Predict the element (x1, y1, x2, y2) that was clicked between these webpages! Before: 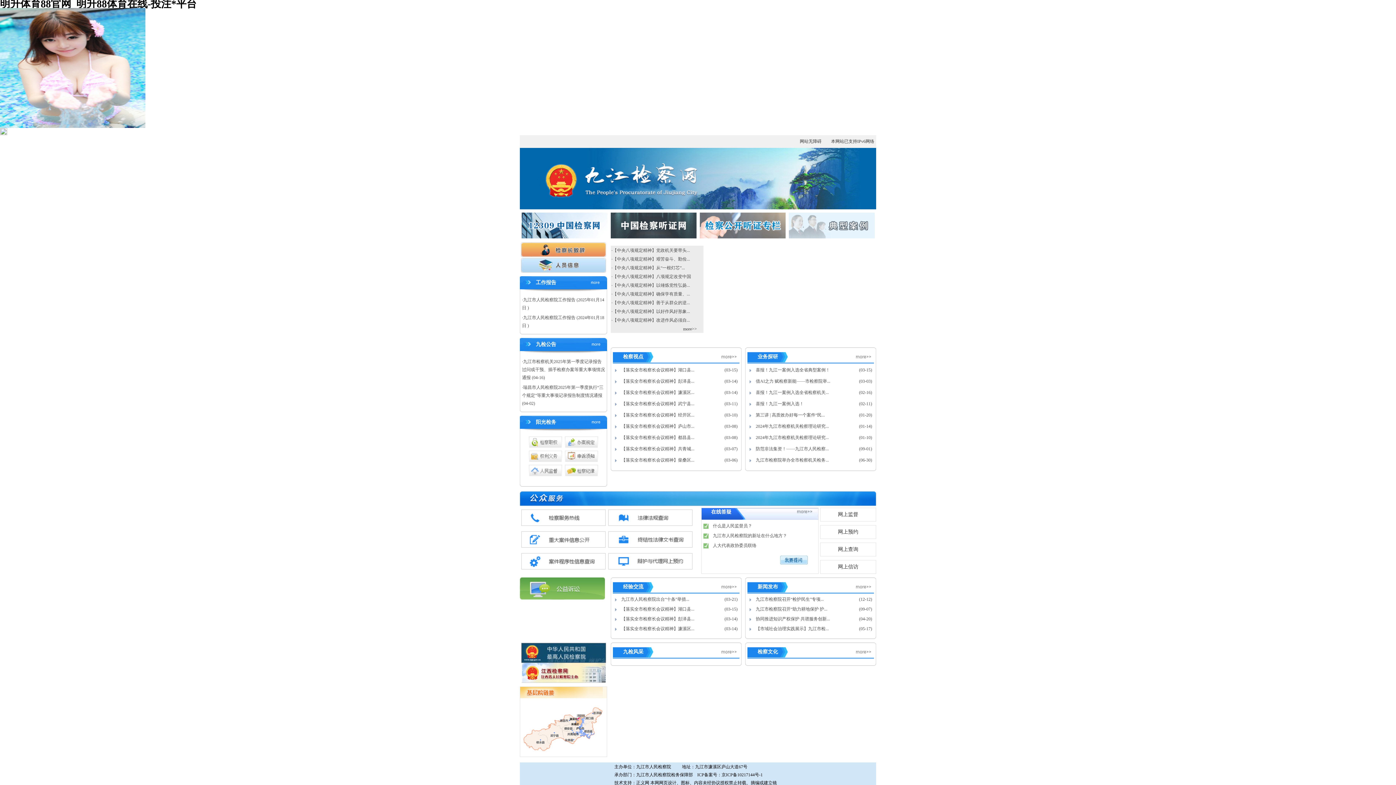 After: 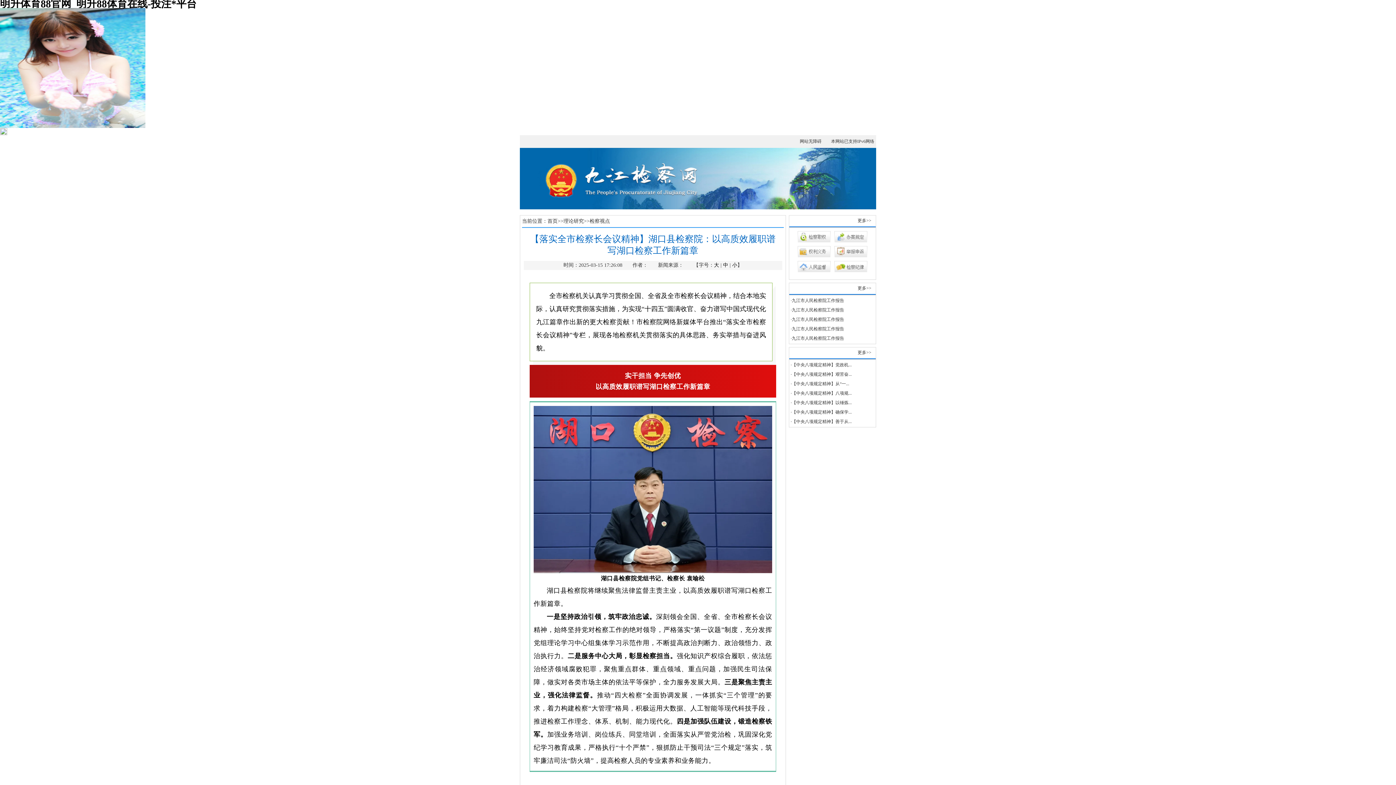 Action: label: 【落实全市检察长会议精神】湖口县... bbox: (621, 367, 694, 372)